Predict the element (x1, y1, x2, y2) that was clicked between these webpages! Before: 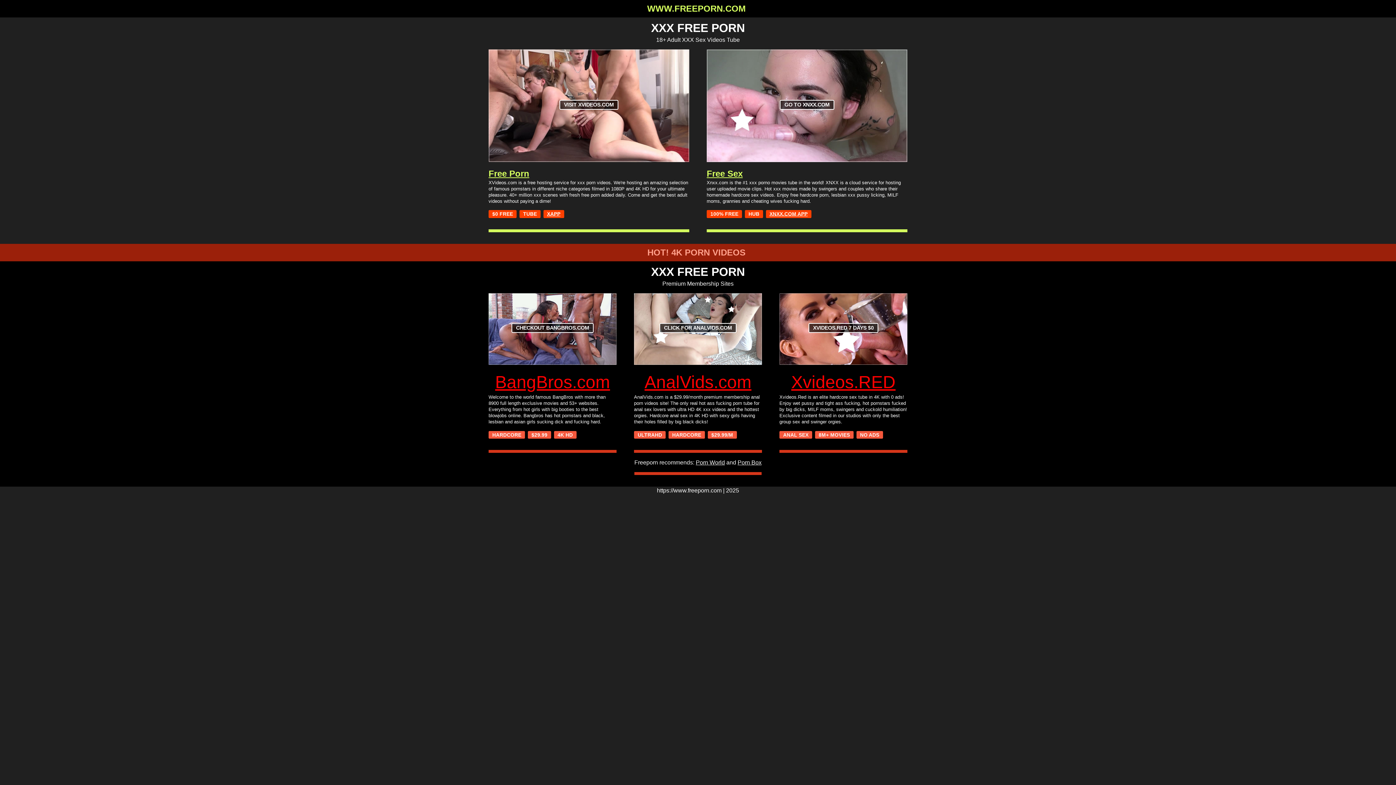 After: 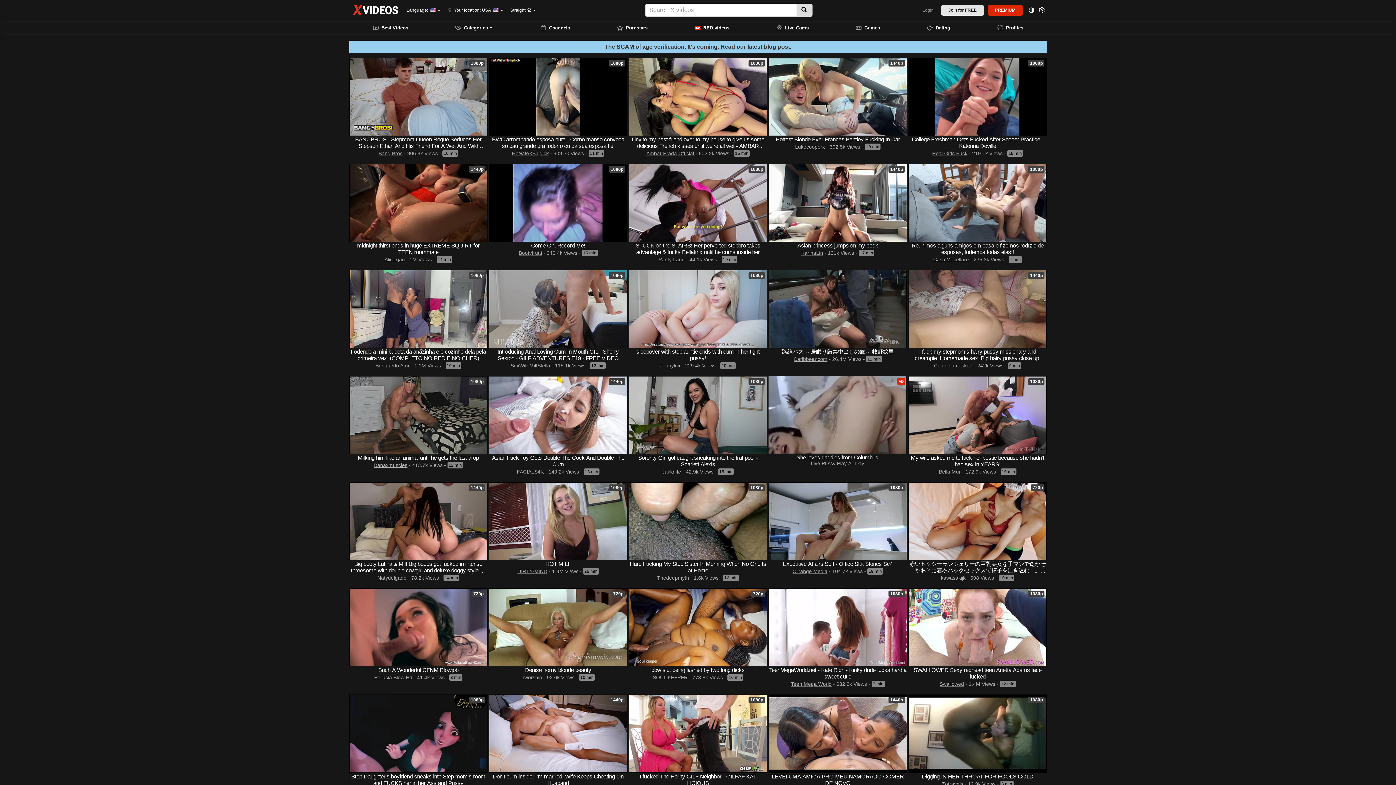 Action: bbox: (488, 167, 689, 179) label: Free Porn